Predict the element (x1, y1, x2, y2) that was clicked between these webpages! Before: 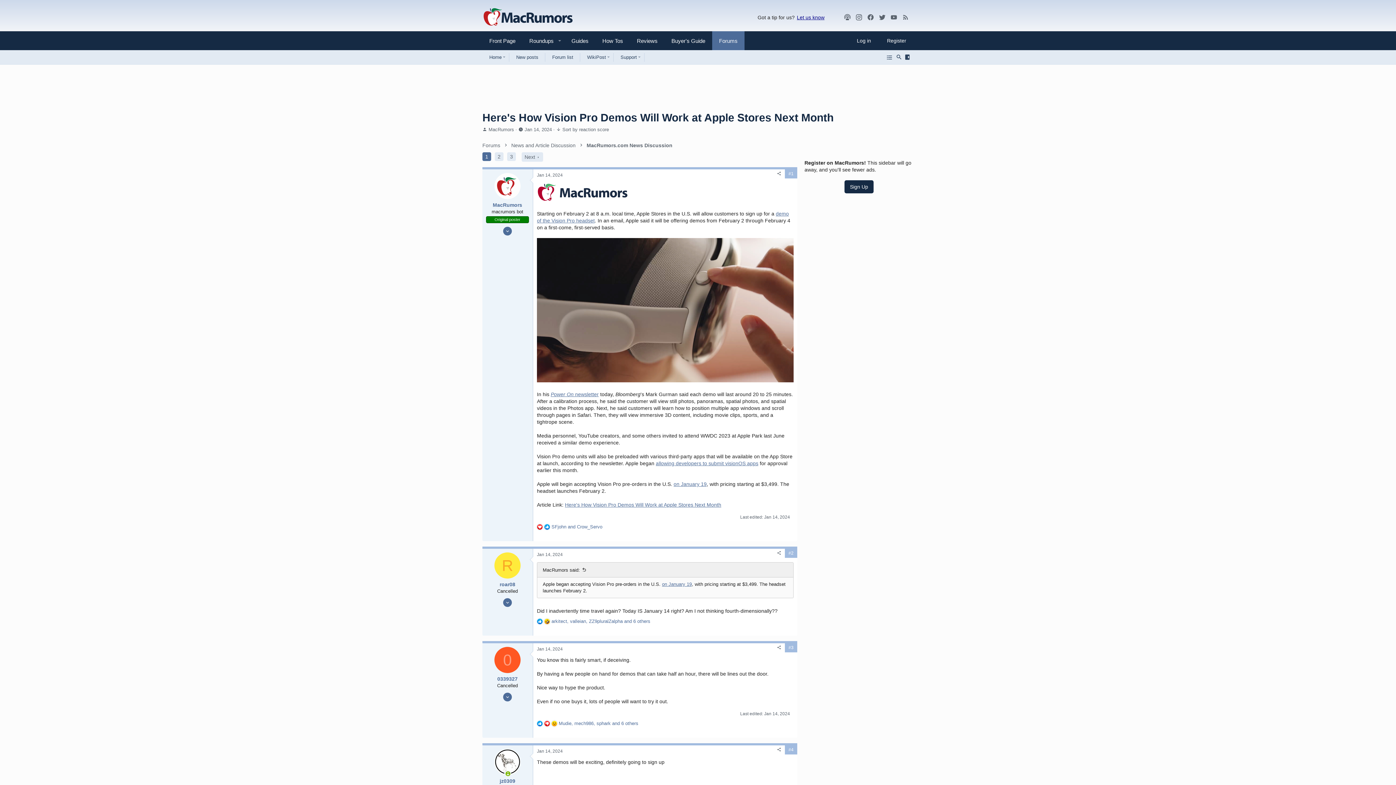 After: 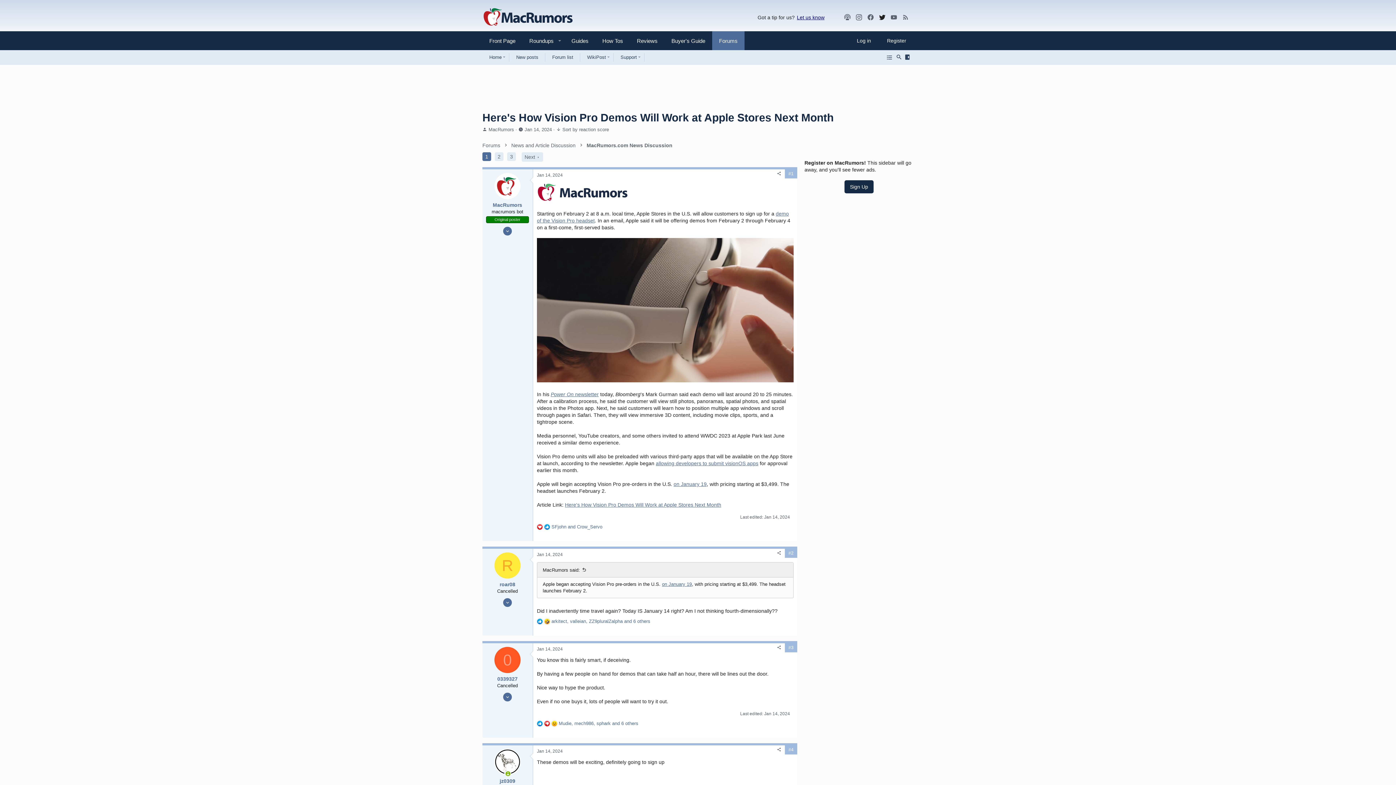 Action: bbox: (878, 13, 886, 21) label: Twitter